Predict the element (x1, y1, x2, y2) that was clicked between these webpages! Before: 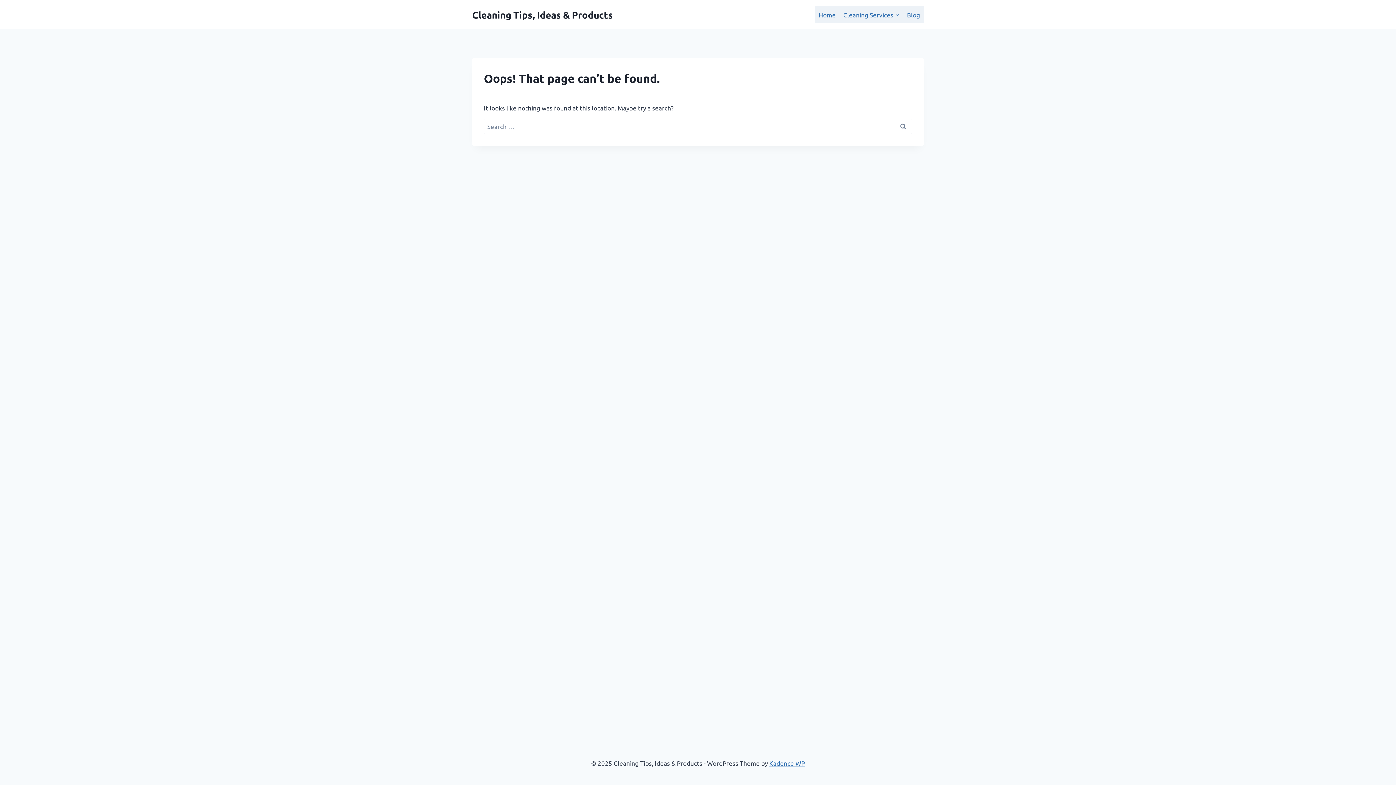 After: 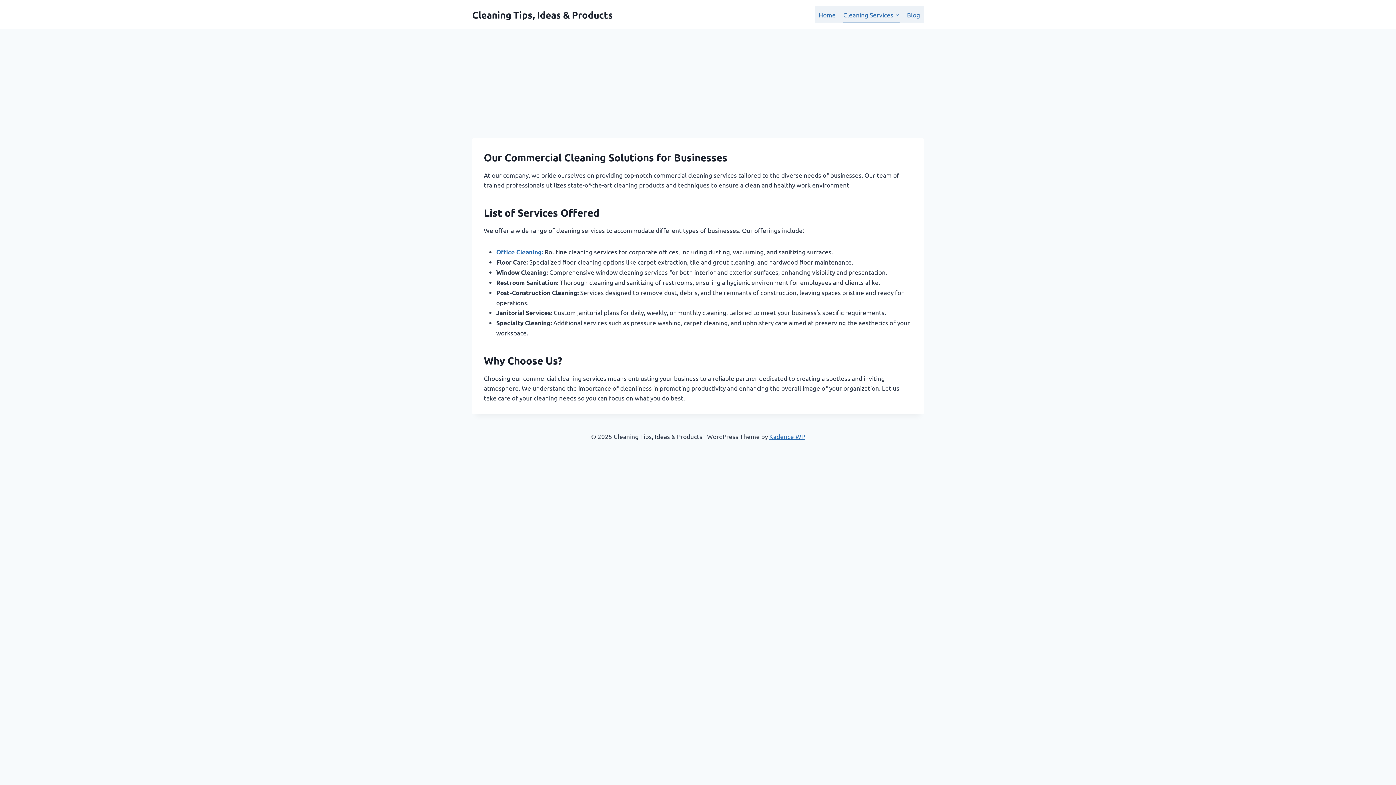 Action: bbox: (839, 5, 903, 23) label: Cleaning Services